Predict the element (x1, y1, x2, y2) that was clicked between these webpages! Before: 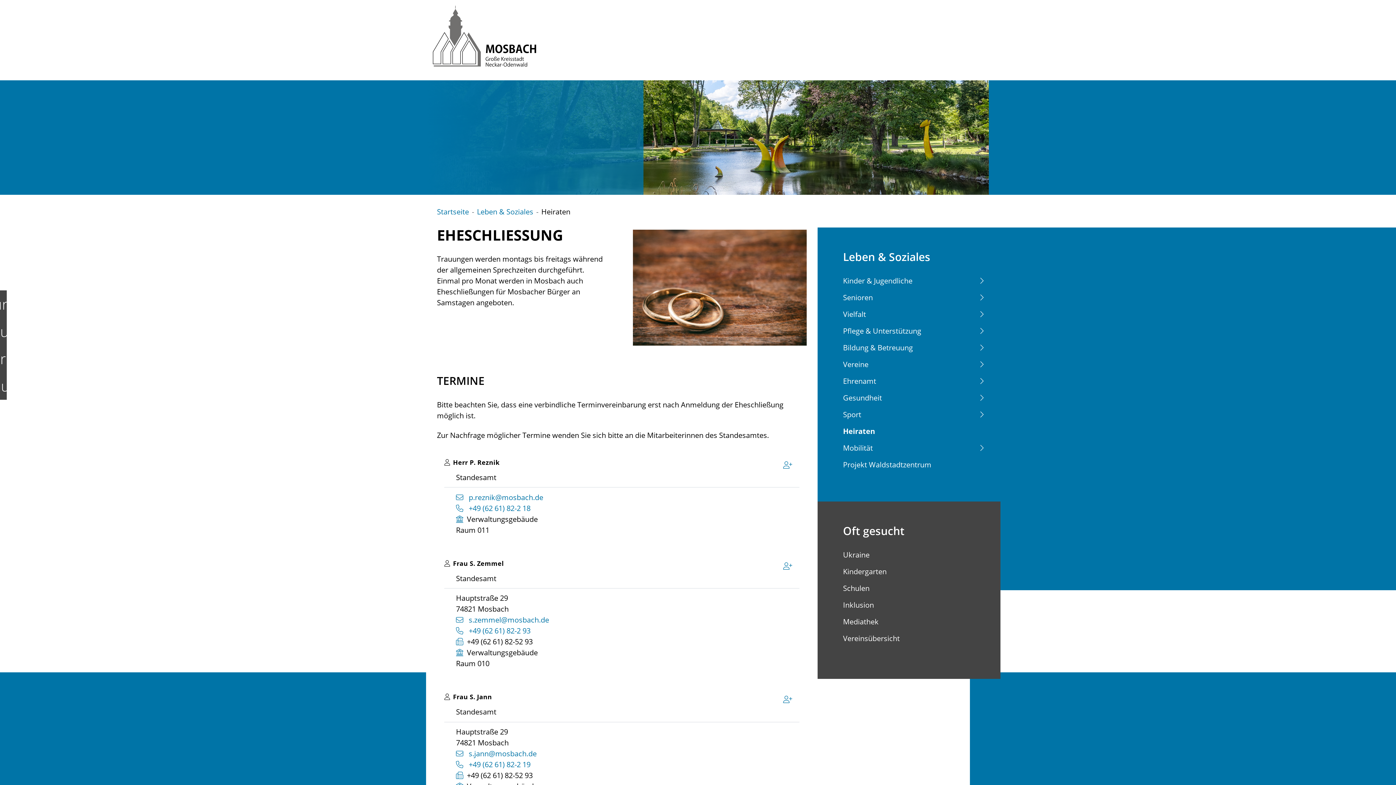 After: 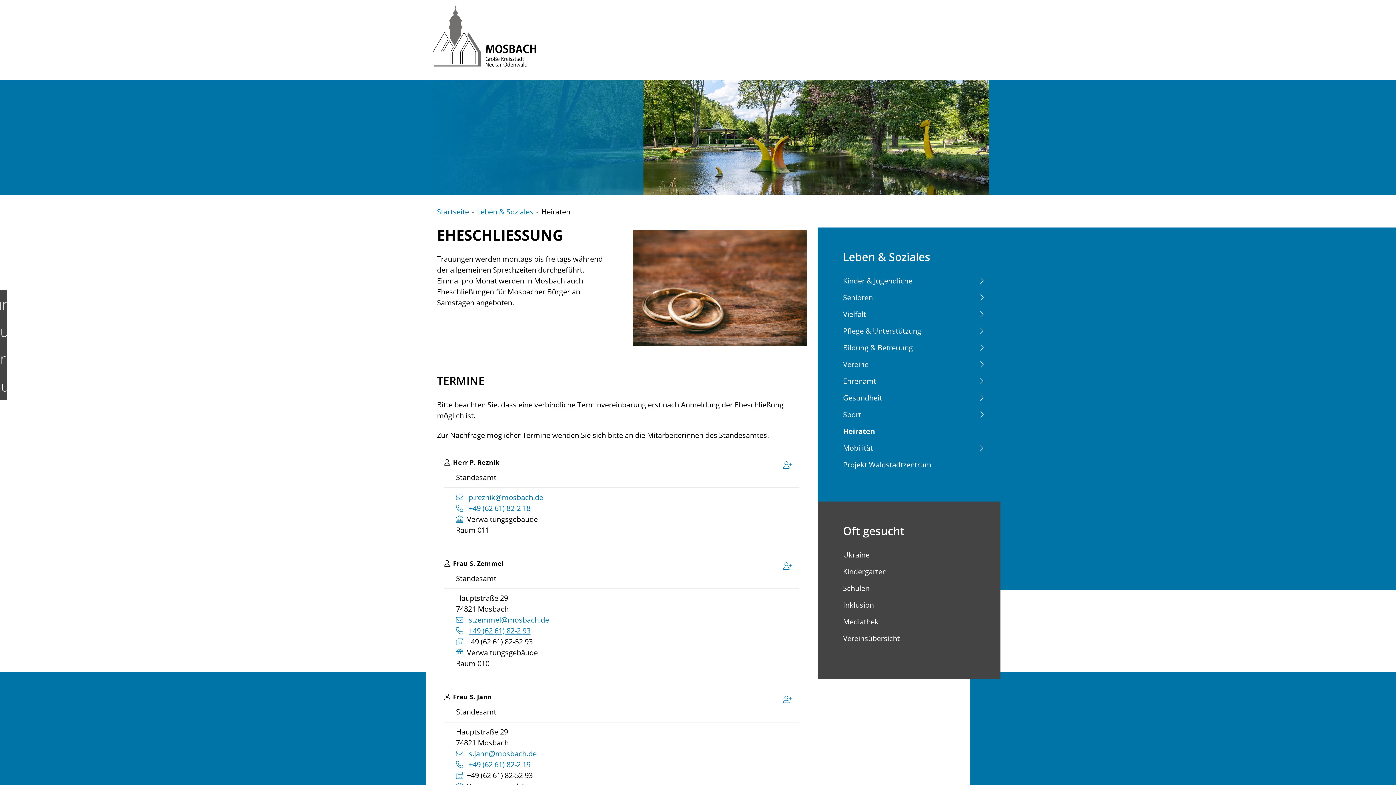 Action: label: +49 (62 61) 82-2 93 bbox: (468, 626, 530, 636)